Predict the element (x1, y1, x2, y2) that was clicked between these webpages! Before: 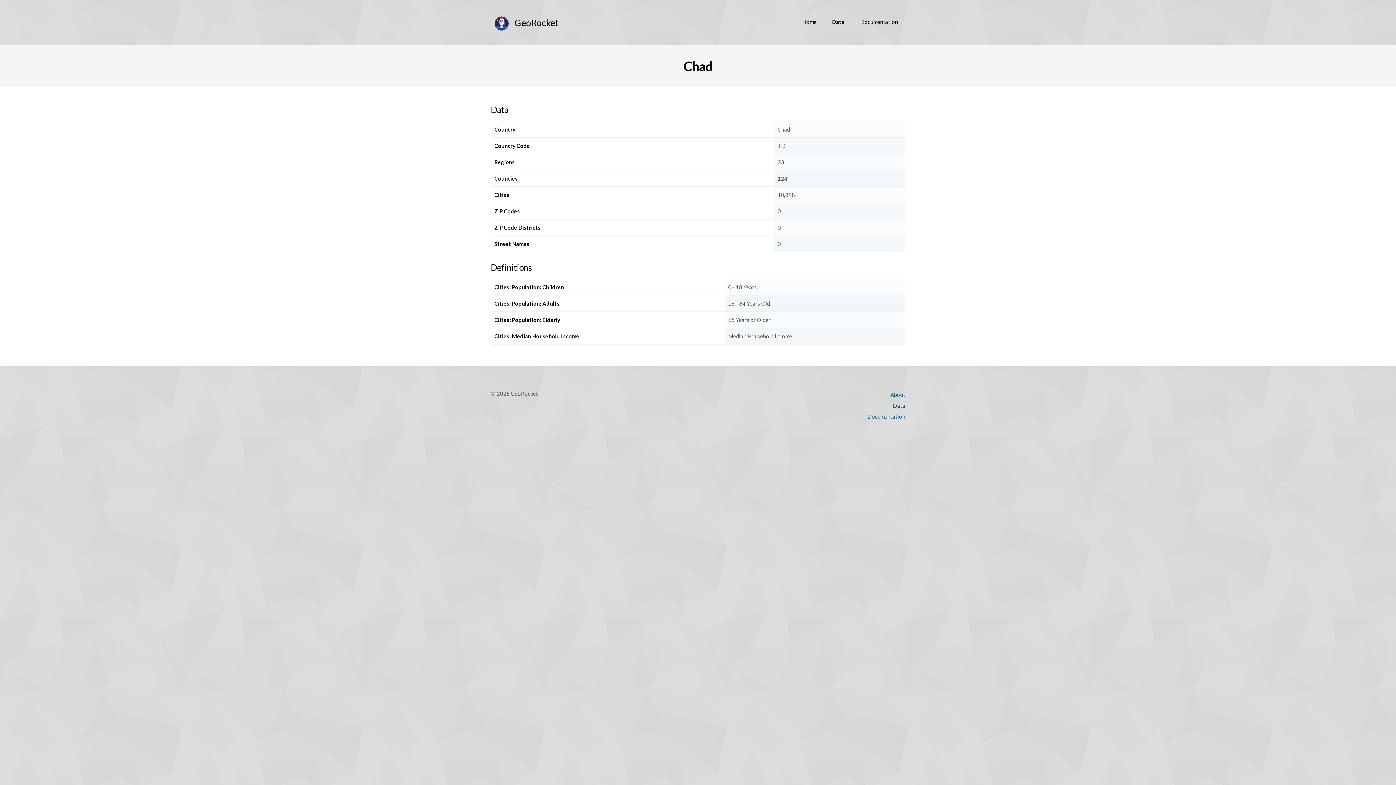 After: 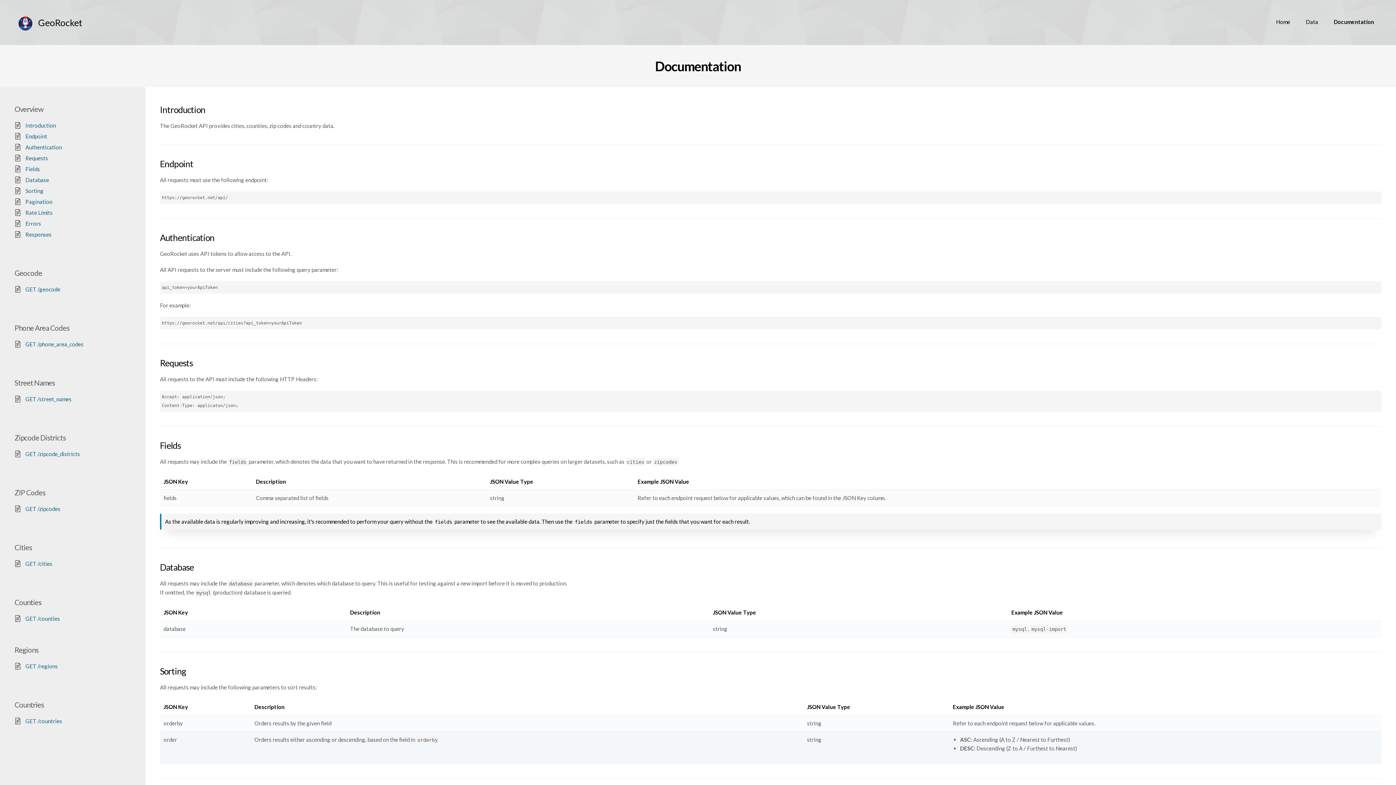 Action: label: Documentation bbox: (867, 413, 905, 419)